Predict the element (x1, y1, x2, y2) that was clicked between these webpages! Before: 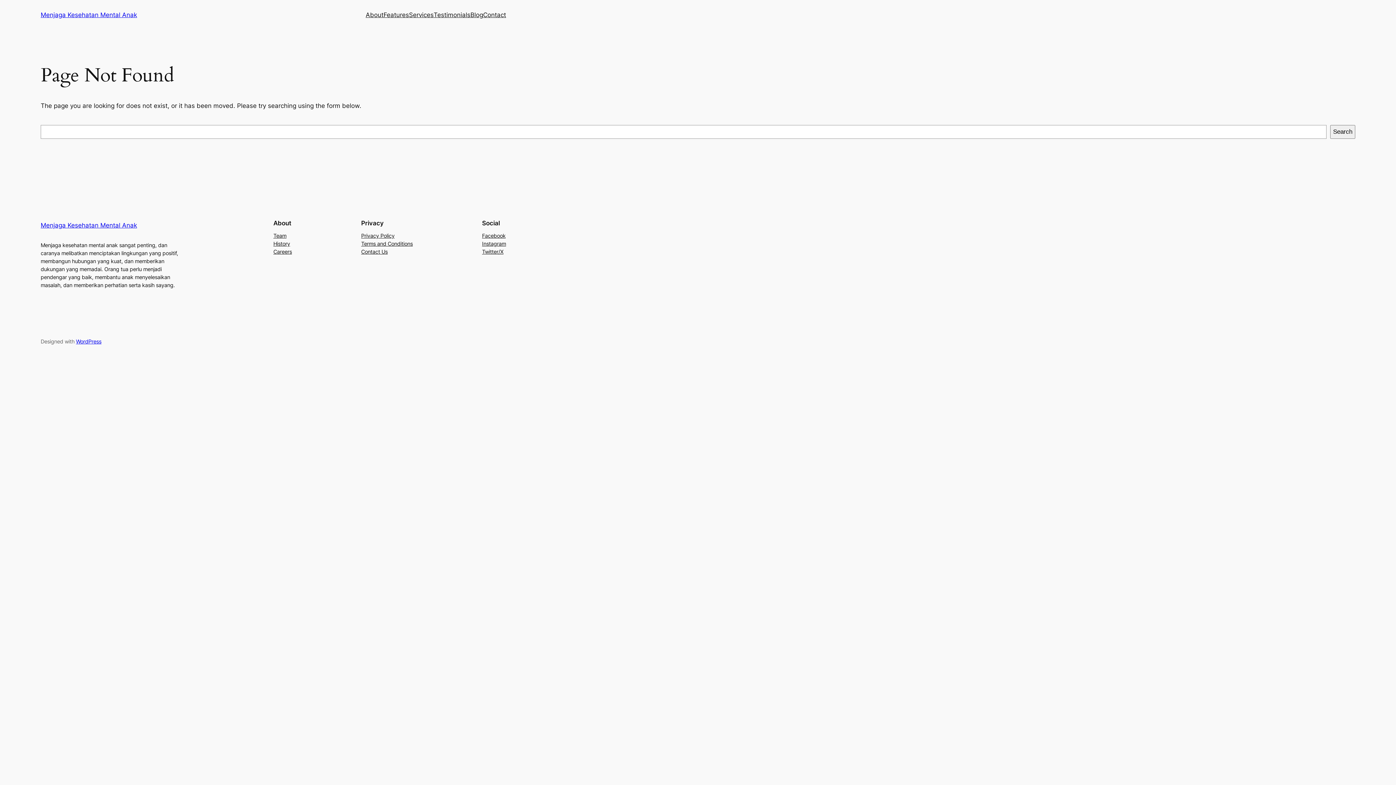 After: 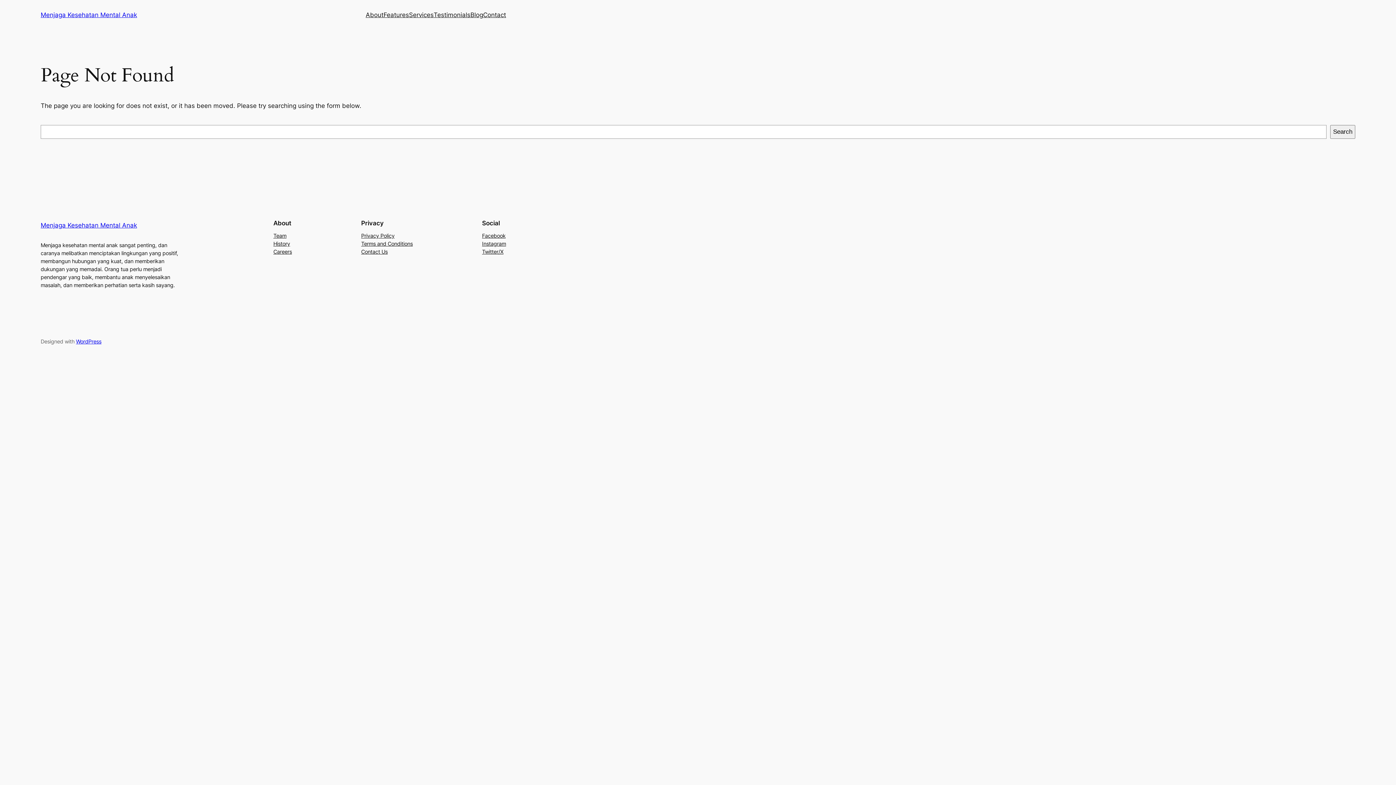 Action: bbox: (361, 239, 412, 247) label: Terms and Conditions